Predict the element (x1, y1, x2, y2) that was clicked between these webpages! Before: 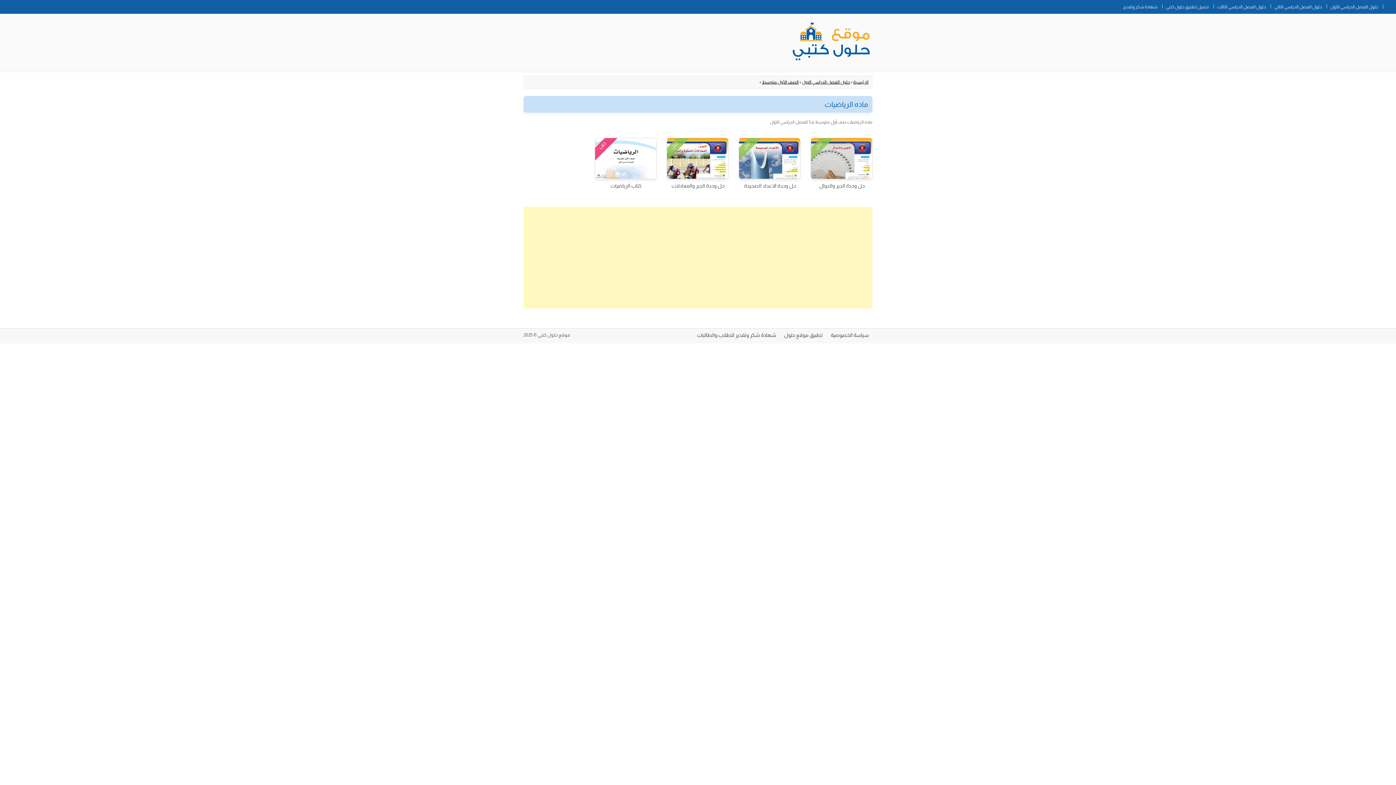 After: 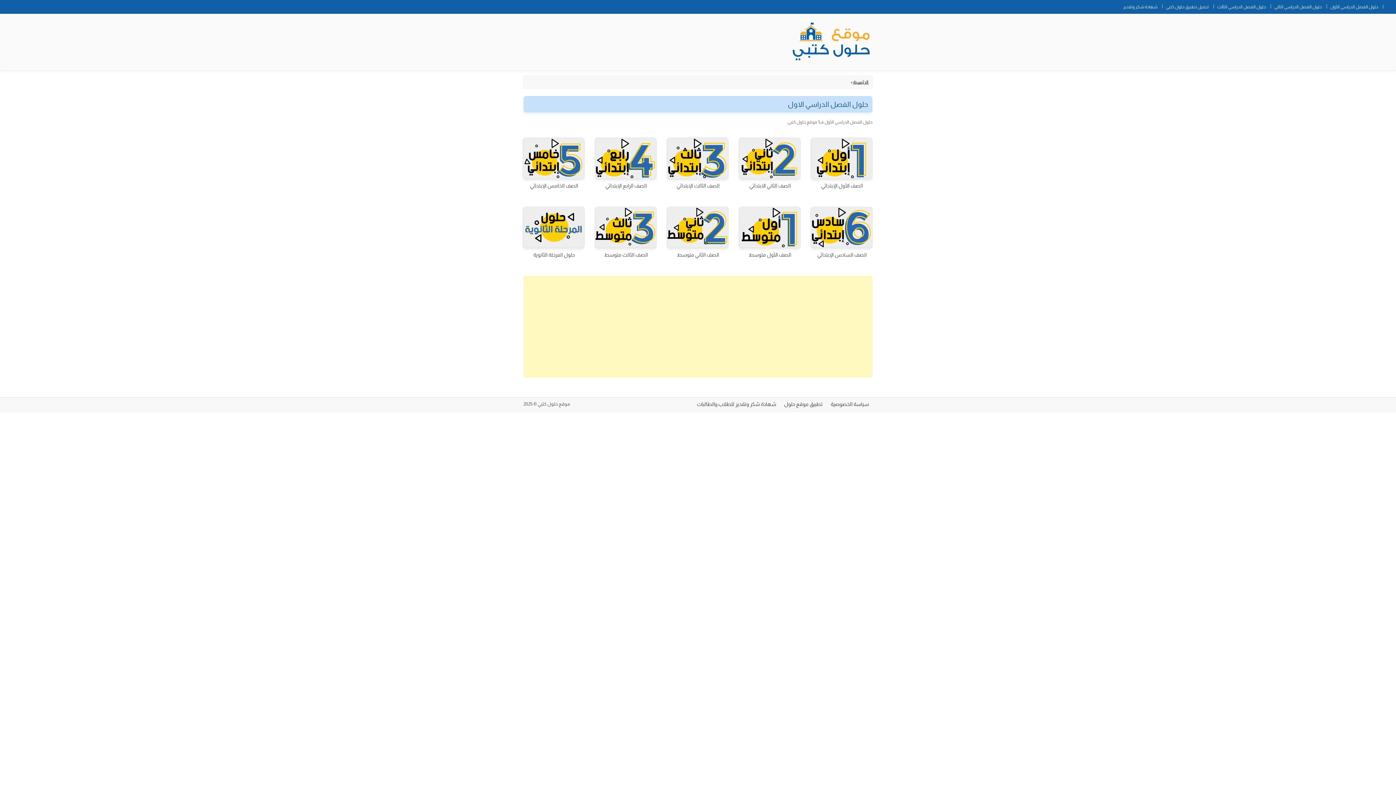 Action: bbox: (1330, 0, 1378, 9) label: حلول الفصل الدراسي الأول